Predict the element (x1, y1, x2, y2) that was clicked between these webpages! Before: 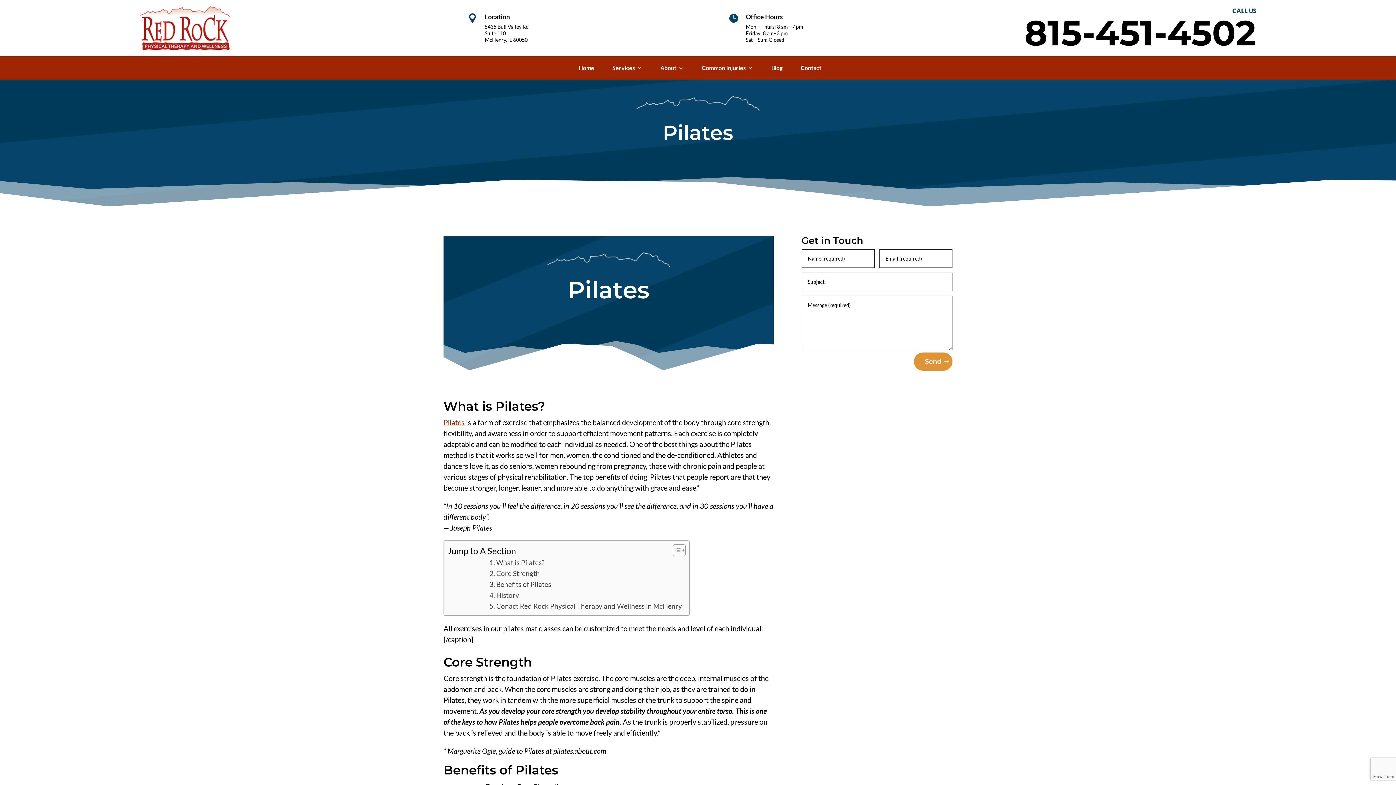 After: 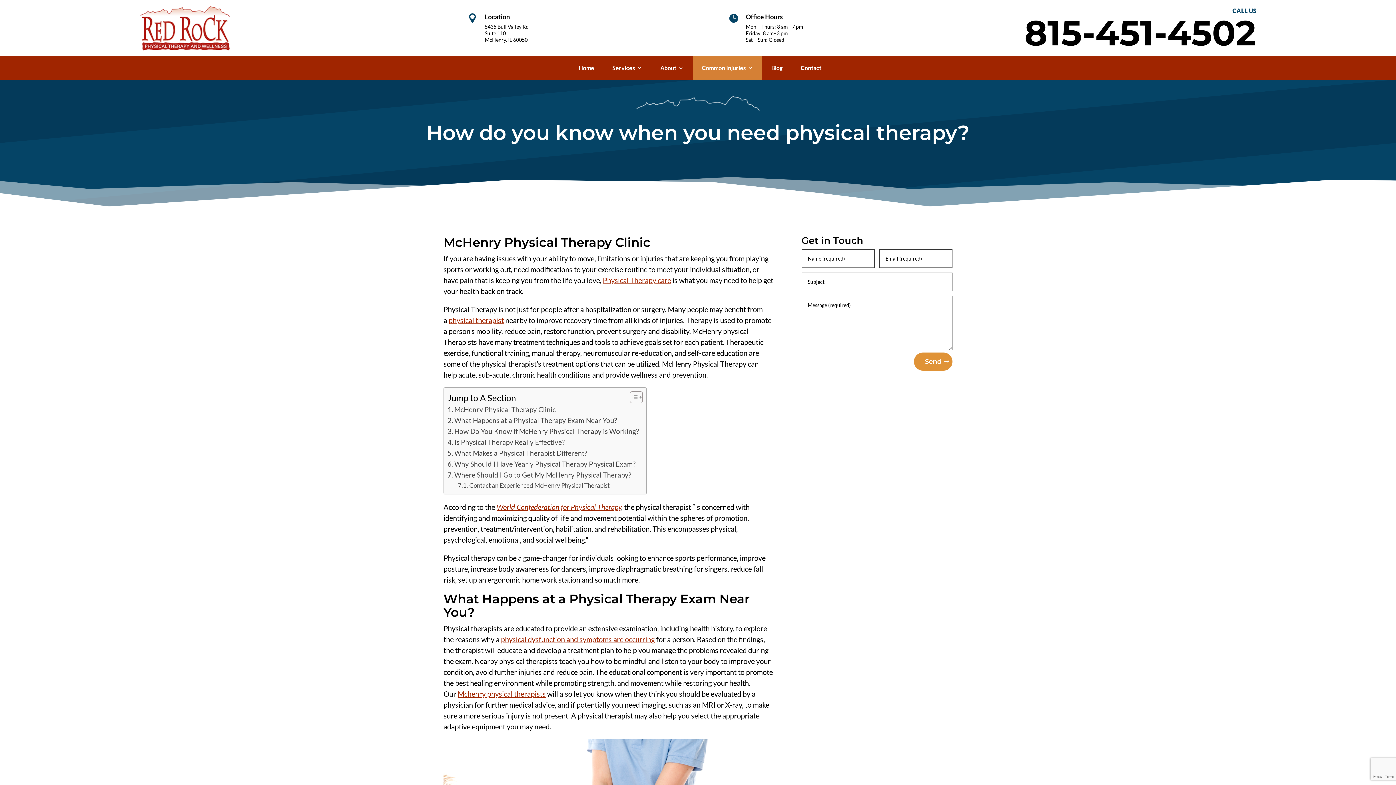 Action: label: Common Injuries bbox: (702, 65, 753, 70)